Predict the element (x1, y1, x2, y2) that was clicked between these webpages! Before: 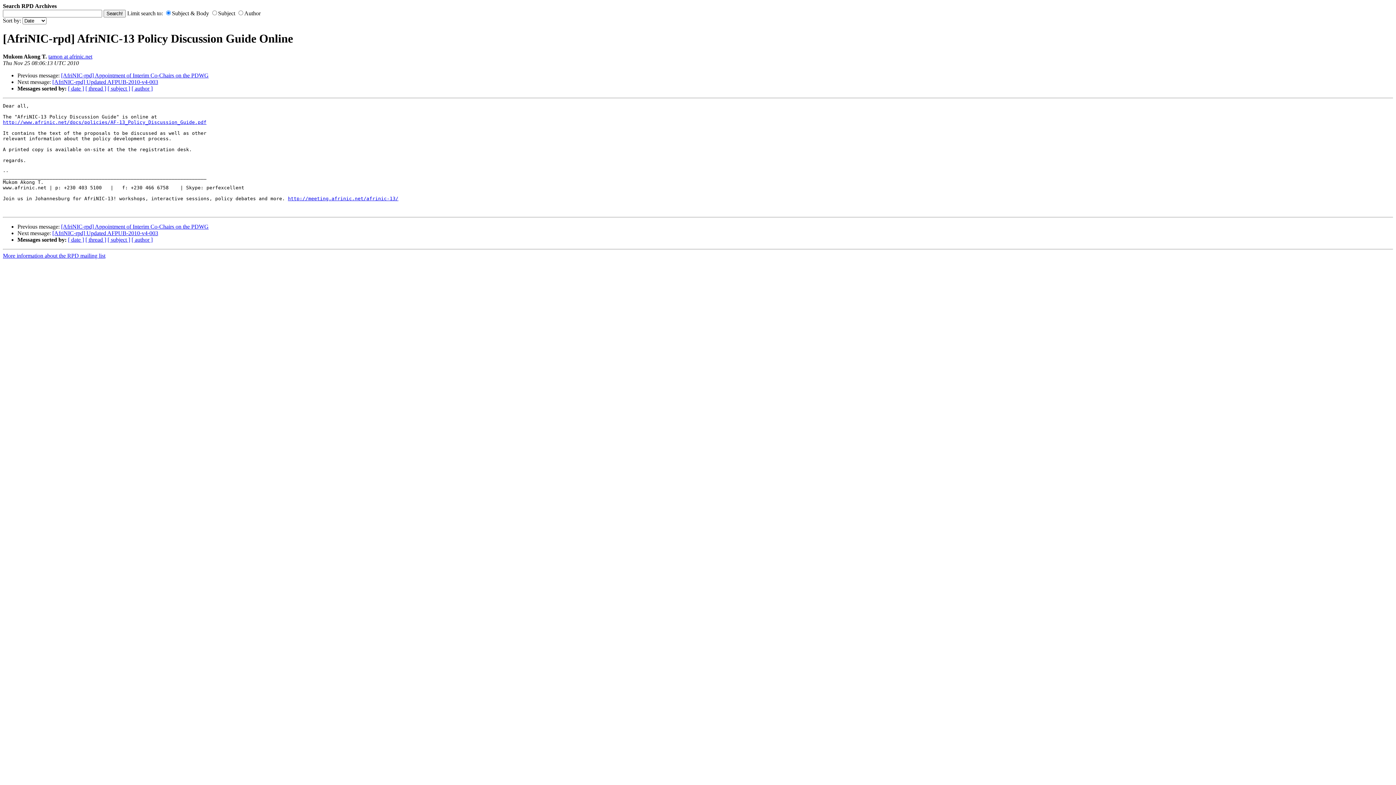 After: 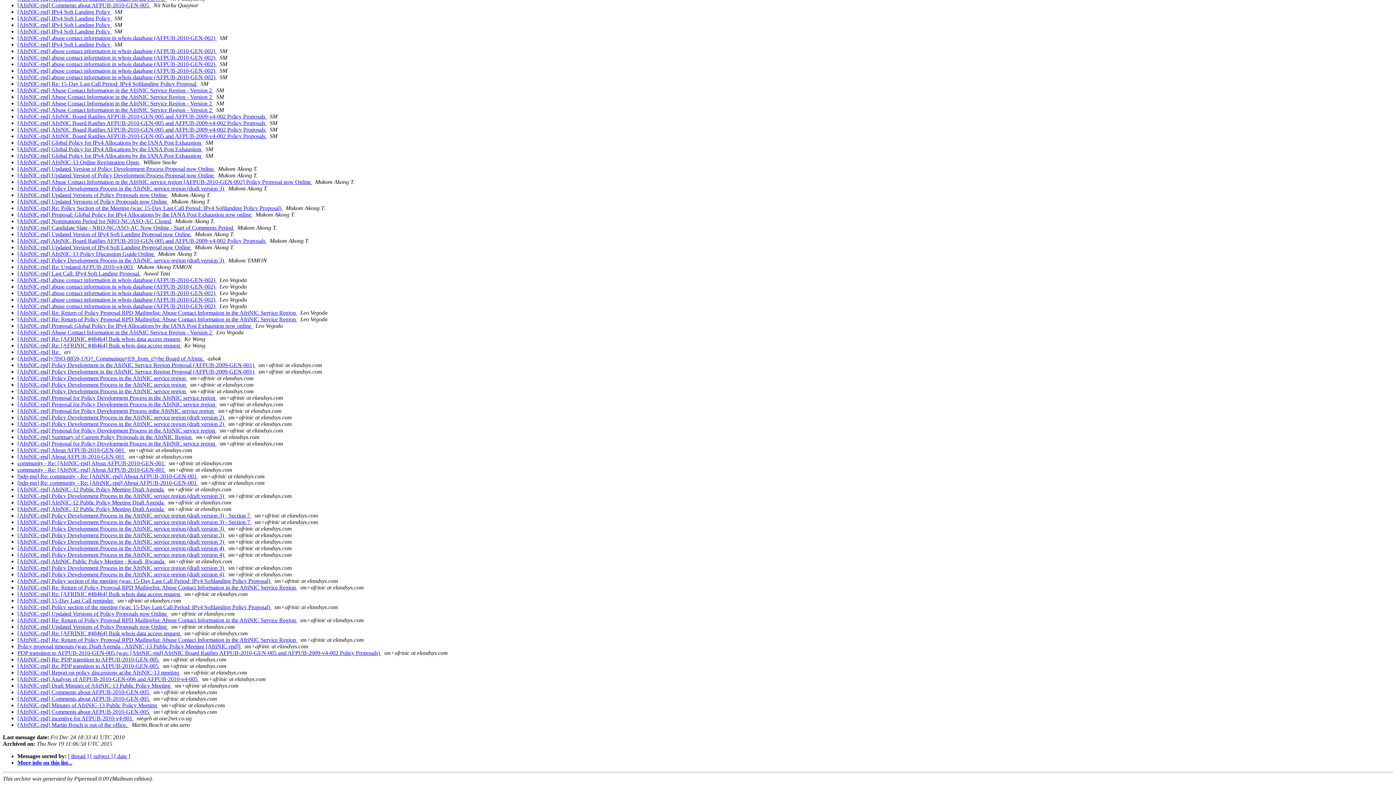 Action: label: [ author ] bbox: (131, 85, 152, 91)